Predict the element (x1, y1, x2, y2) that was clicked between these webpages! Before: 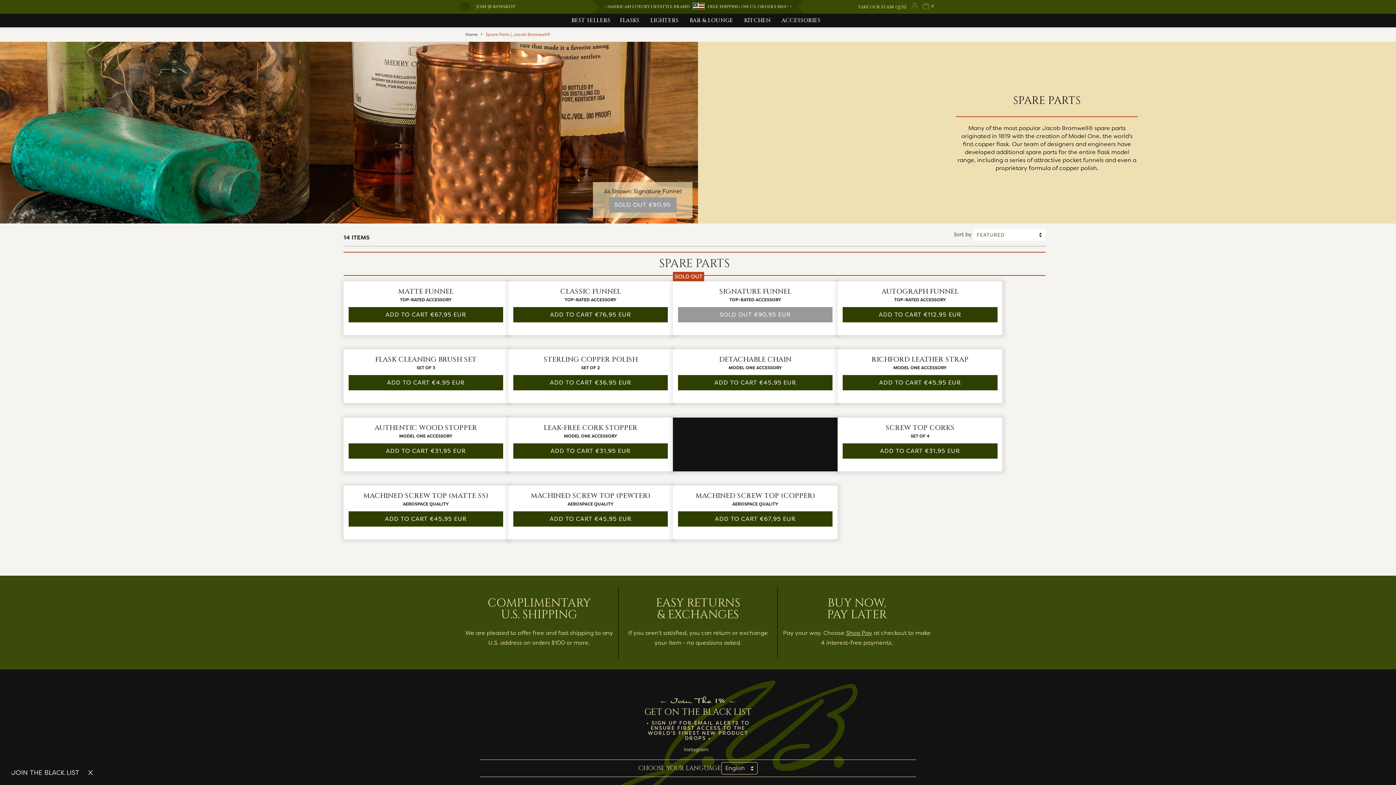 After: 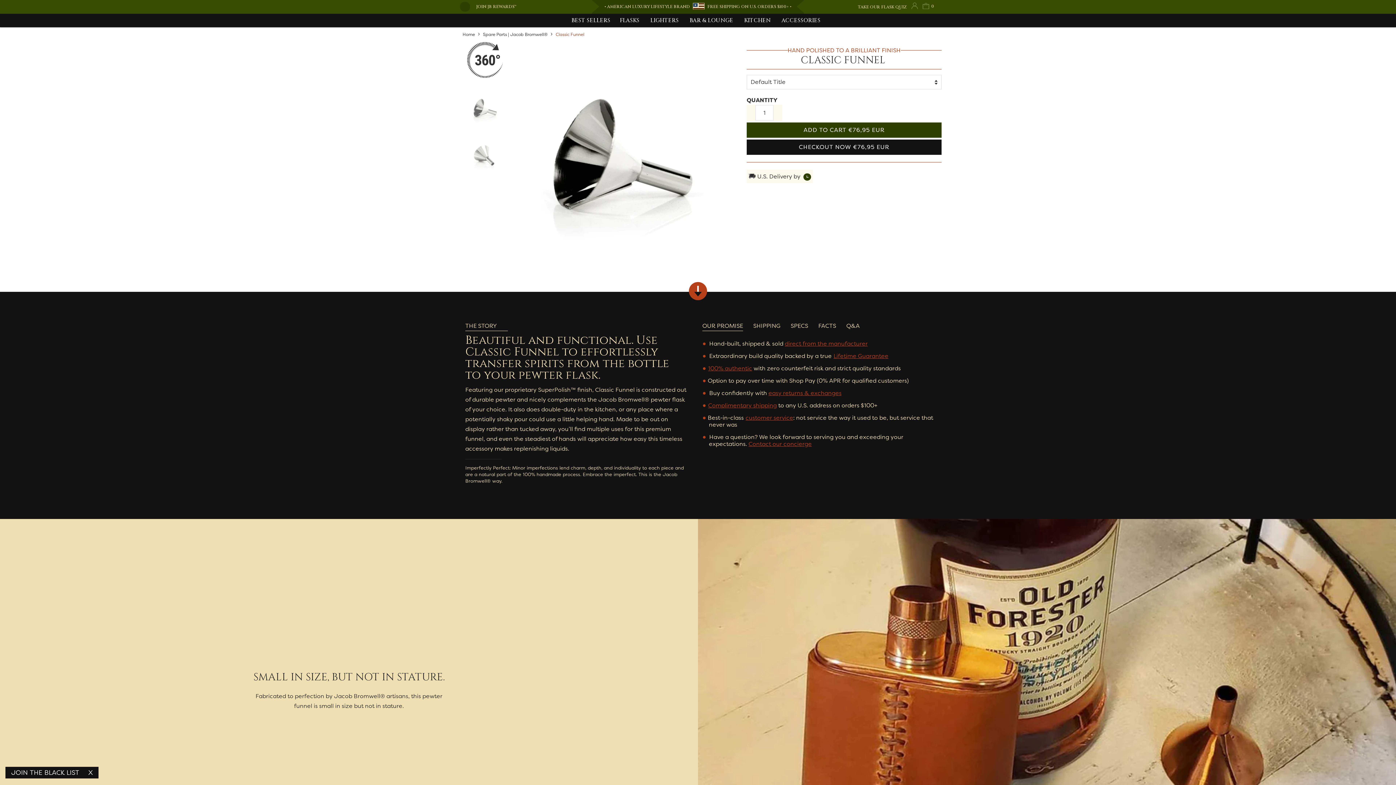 Action: label:   bbox: (508, 285, 673, 286)